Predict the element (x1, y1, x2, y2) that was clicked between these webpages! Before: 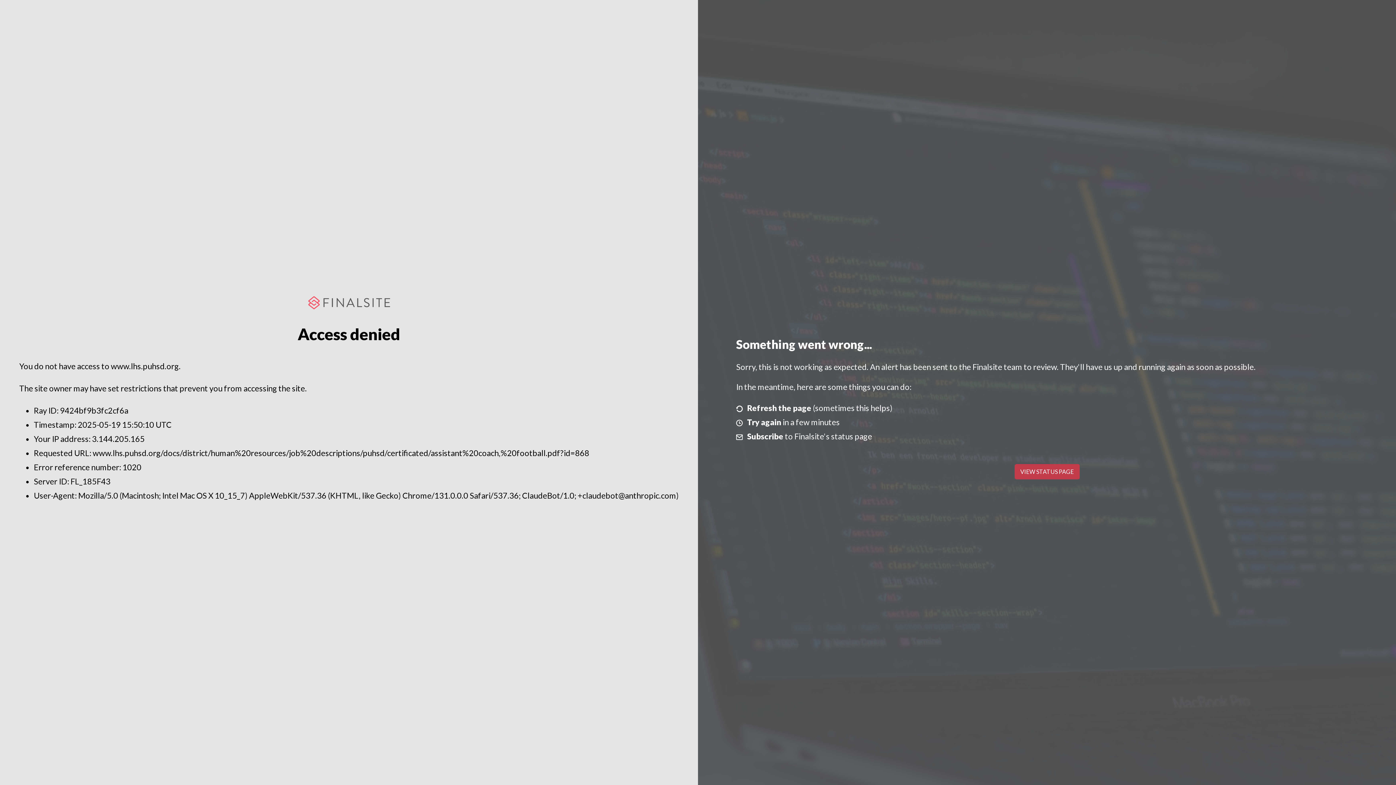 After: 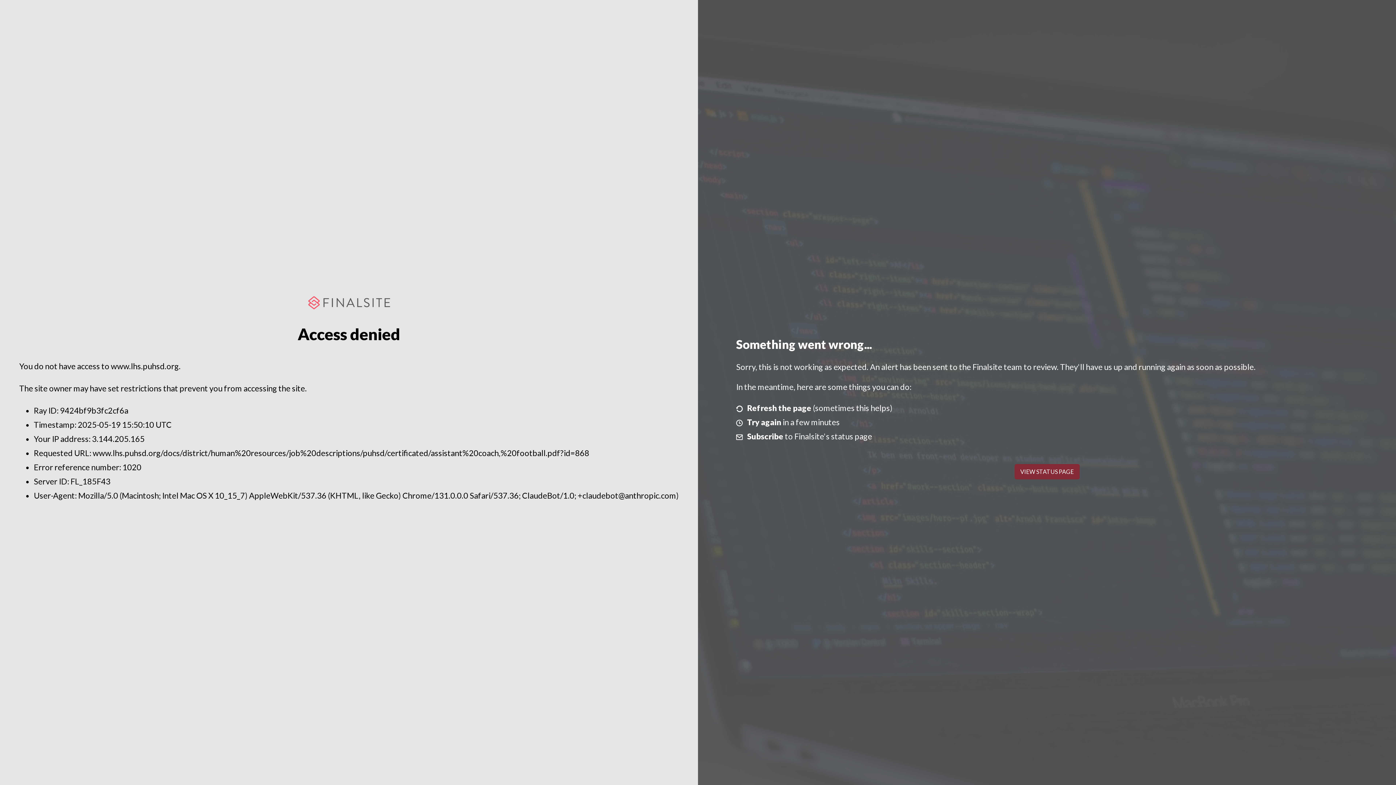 Action: label: VIEW STATUS PAGE bbox: (1014, 464, 1079, 479)